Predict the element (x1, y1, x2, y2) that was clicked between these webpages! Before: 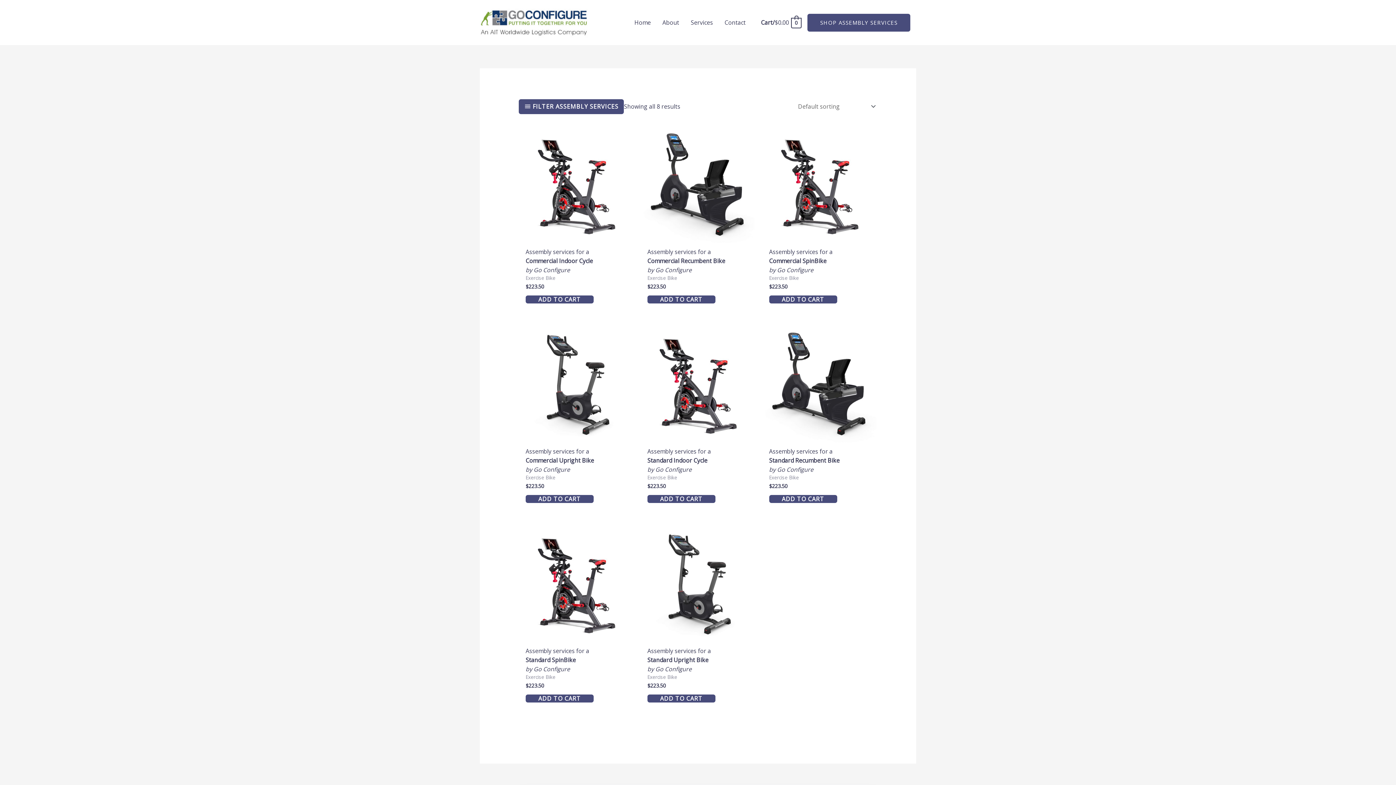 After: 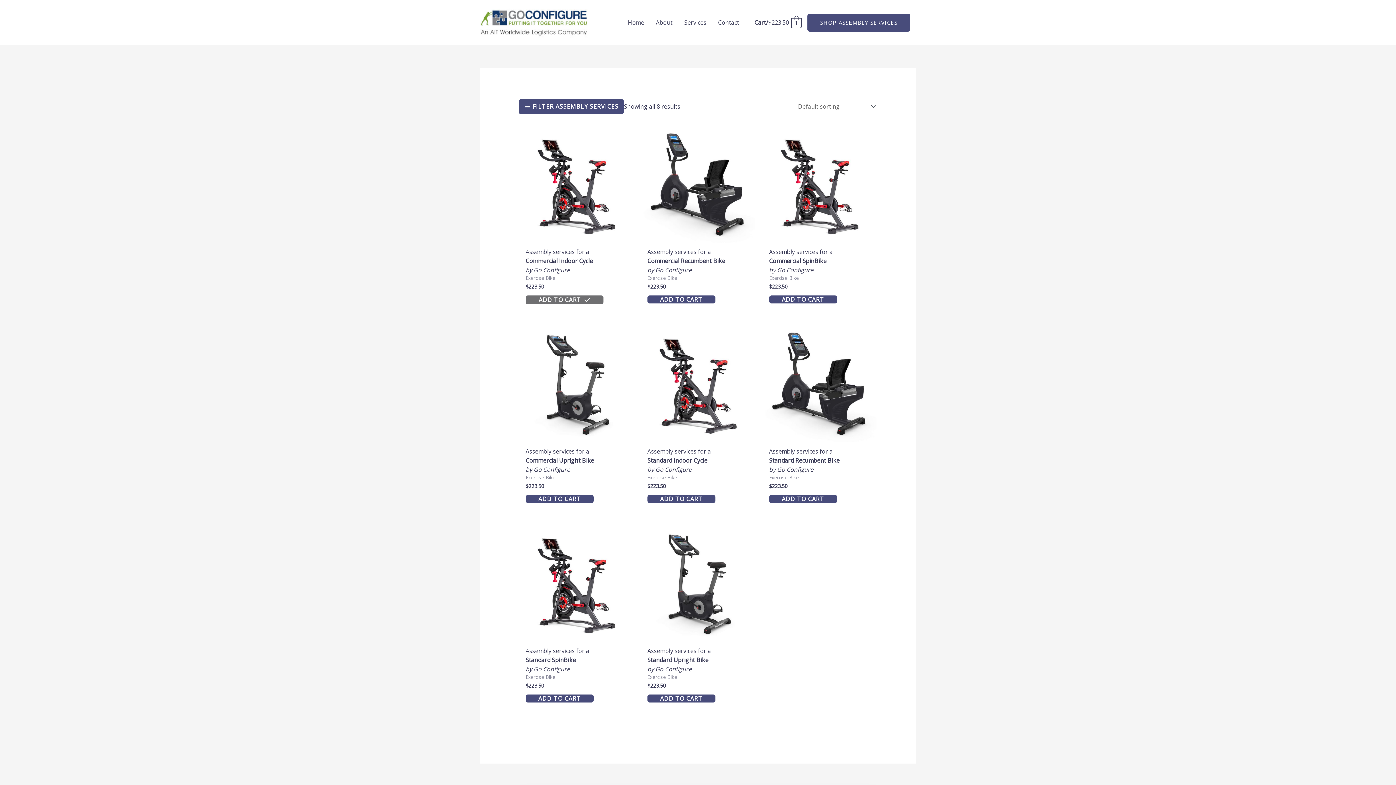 Action: bbox: (525, 295, 593, 303) label: Add to cart: “Commercial Indoor Cycle Assembly”